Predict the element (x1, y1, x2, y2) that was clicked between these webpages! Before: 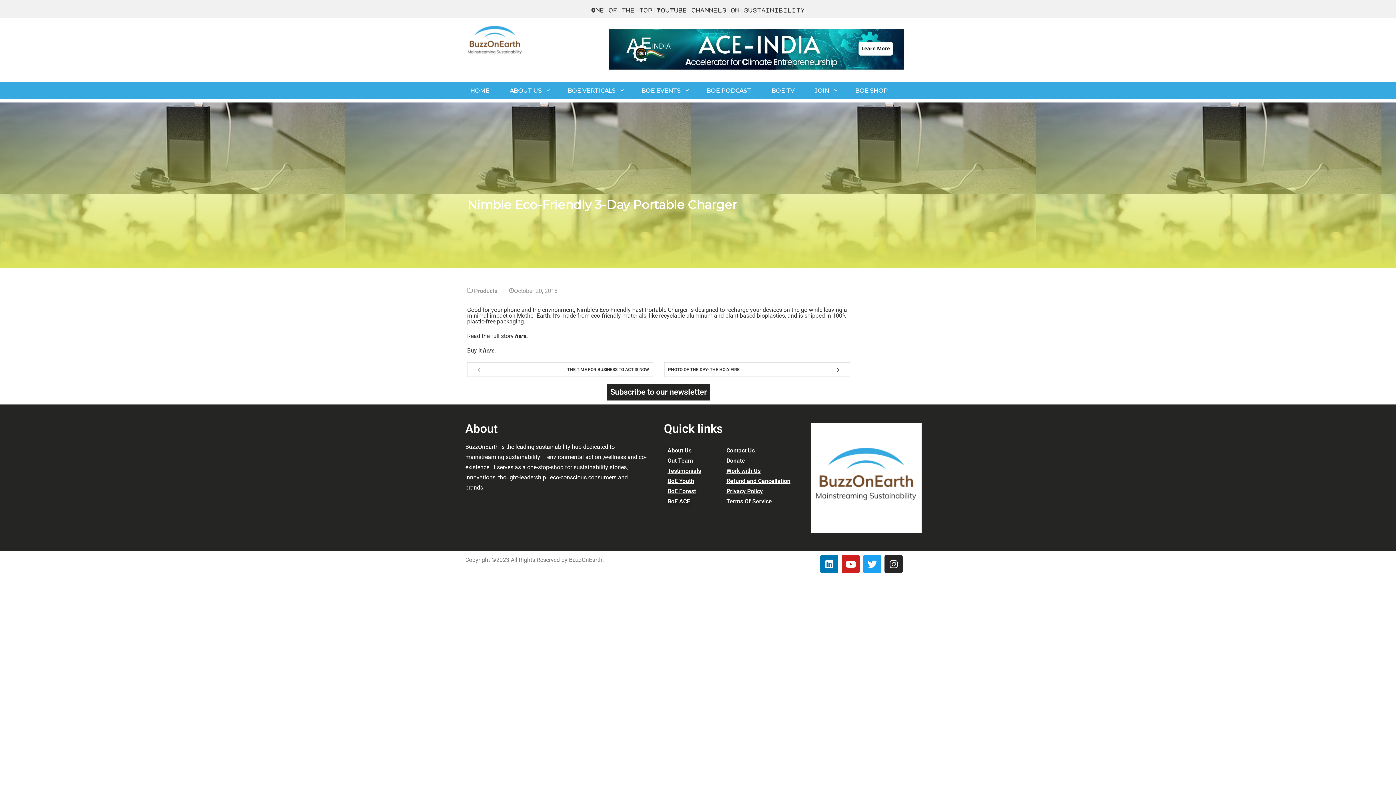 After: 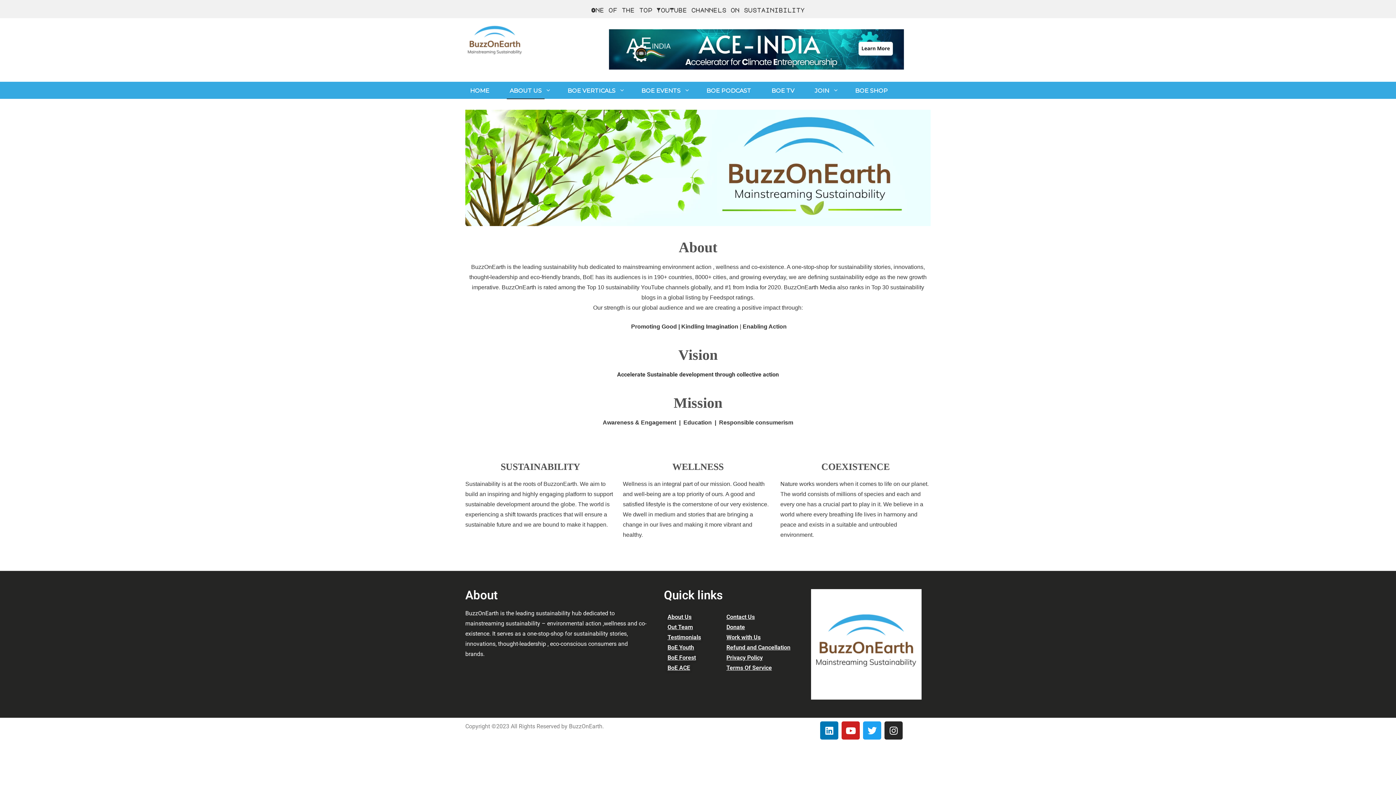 Action: label: About Us bbox: (667, 447, 691, 454)